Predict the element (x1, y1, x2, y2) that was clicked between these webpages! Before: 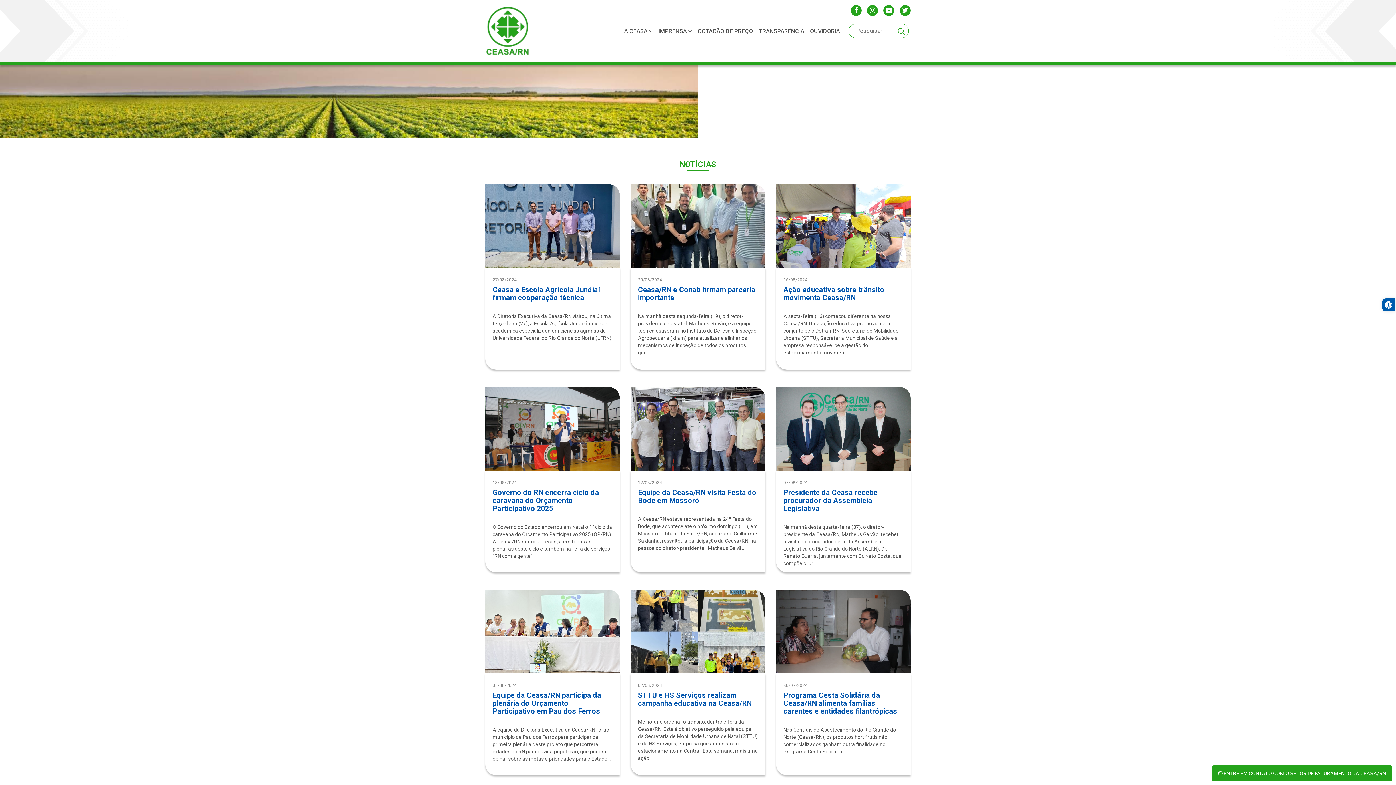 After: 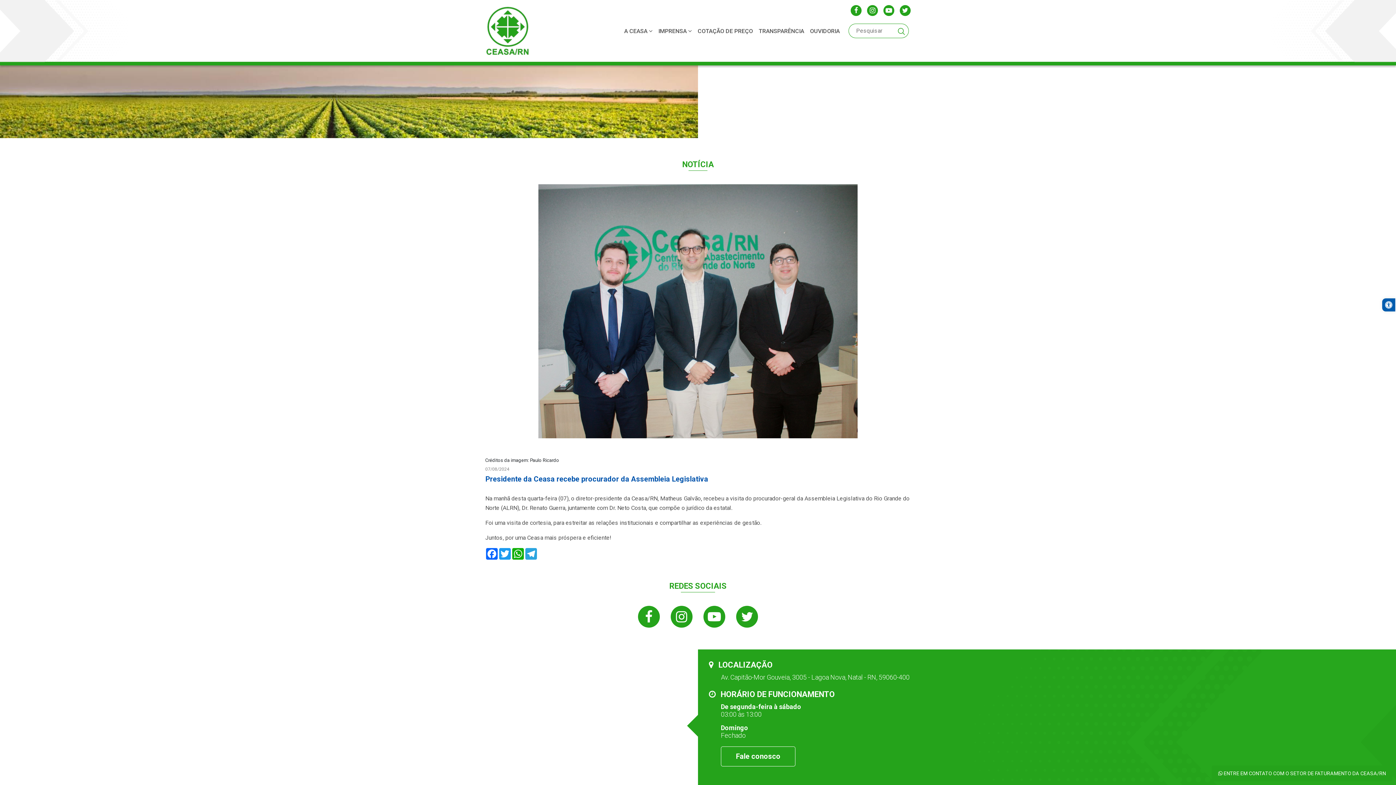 Action: bbox: (776, 387, 910, 572) label: 07/08/2024
Presidente da Ceasa recebe procurador da Assembleia Legislativa

Na manhã desta quarta-feira (07), o diretor-presidente da Ceasa/RN, Matheus Galvão, recebeu a visita do procurador-geral da Assembleia Legislativa do Rio Grande do Norte (ALRN), Dr. Renato Guerra, juntamente com Dr. Neto Costa, que compõe o jur...